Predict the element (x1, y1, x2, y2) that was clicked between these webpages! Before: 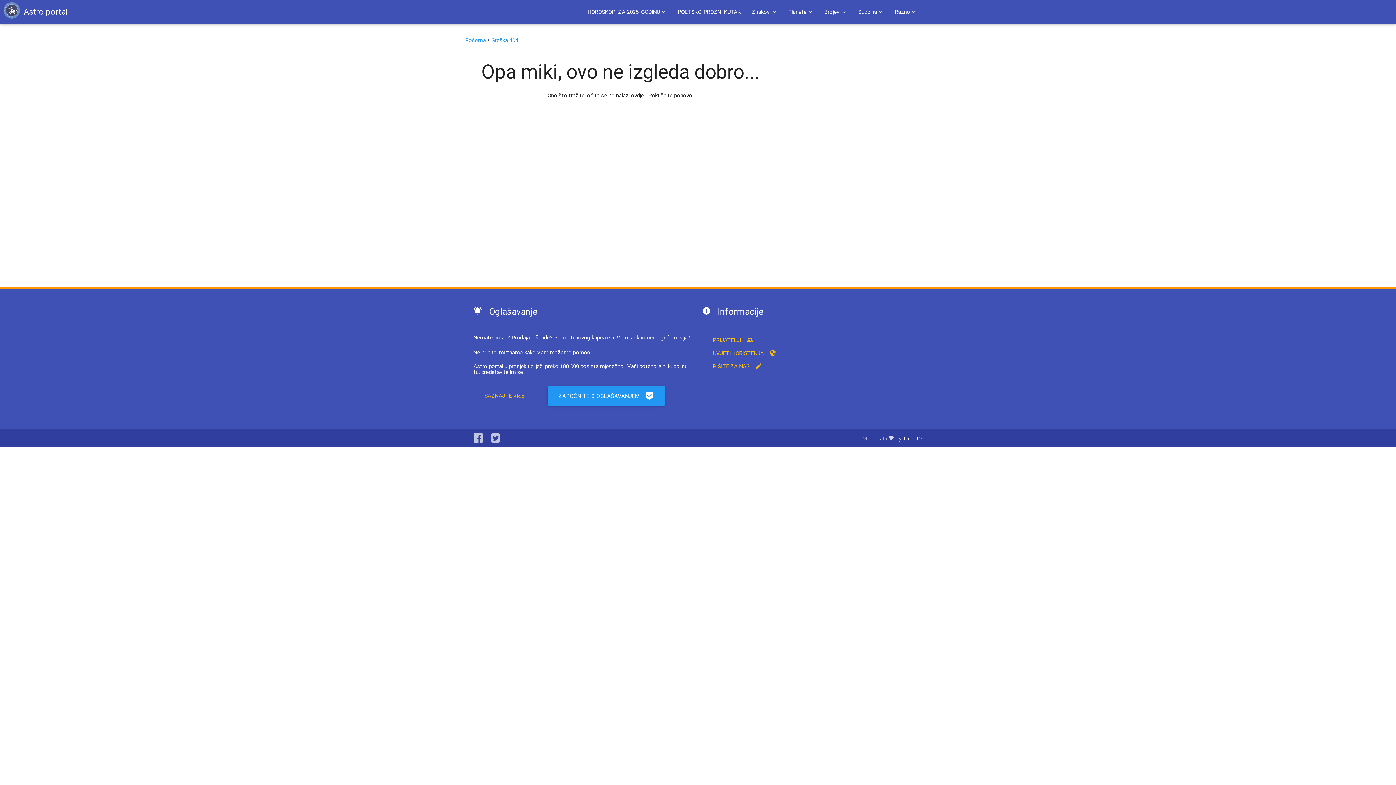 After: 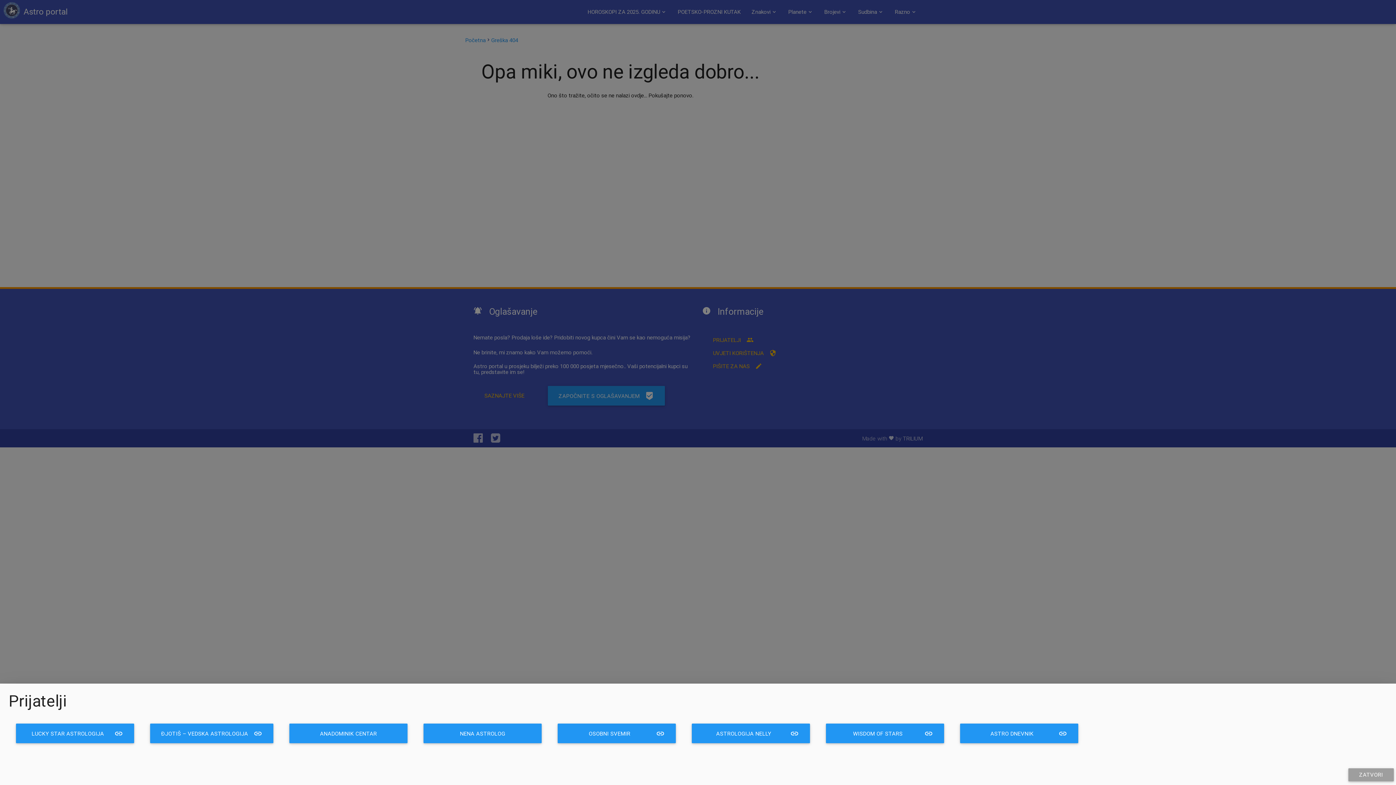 Action: bbox: (702, 333, 764, 346) label: PRIJATELJI